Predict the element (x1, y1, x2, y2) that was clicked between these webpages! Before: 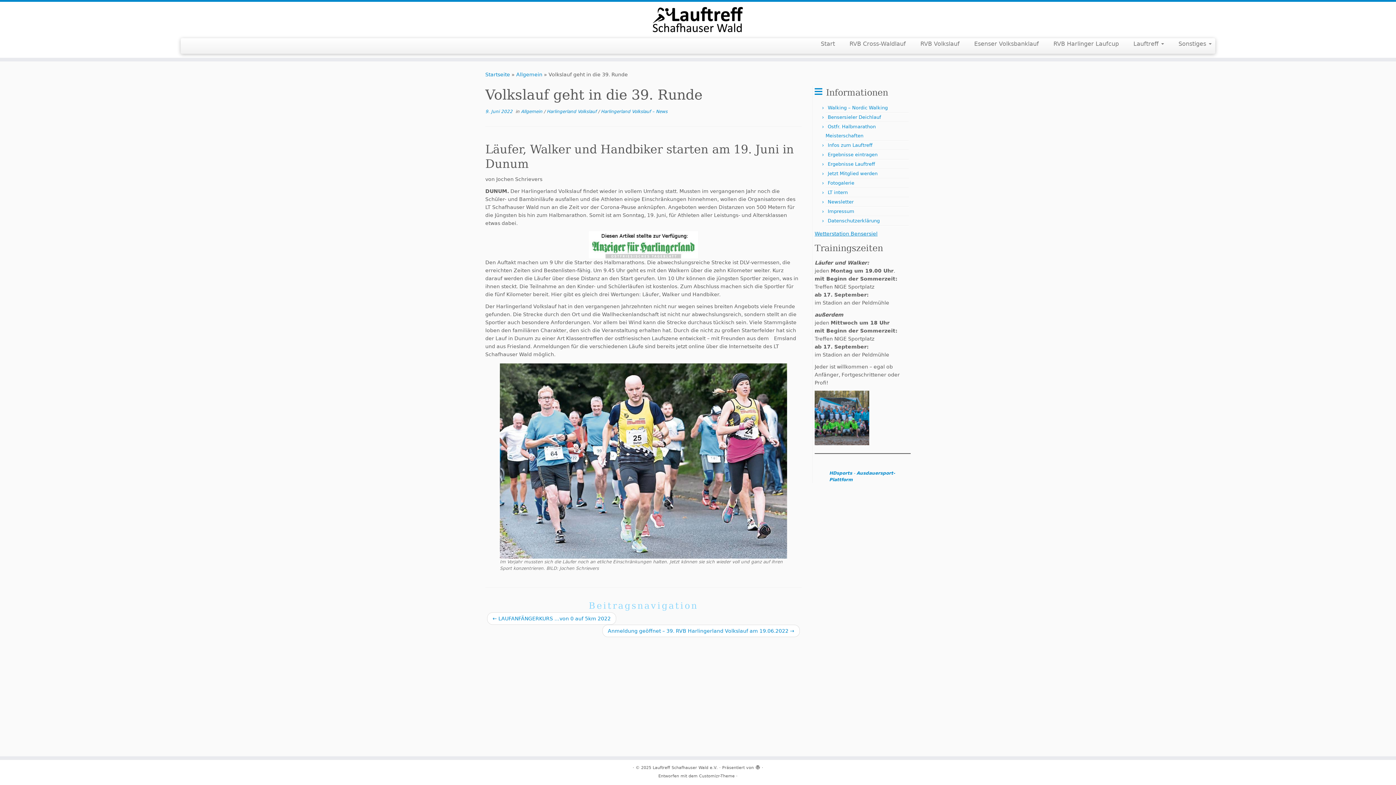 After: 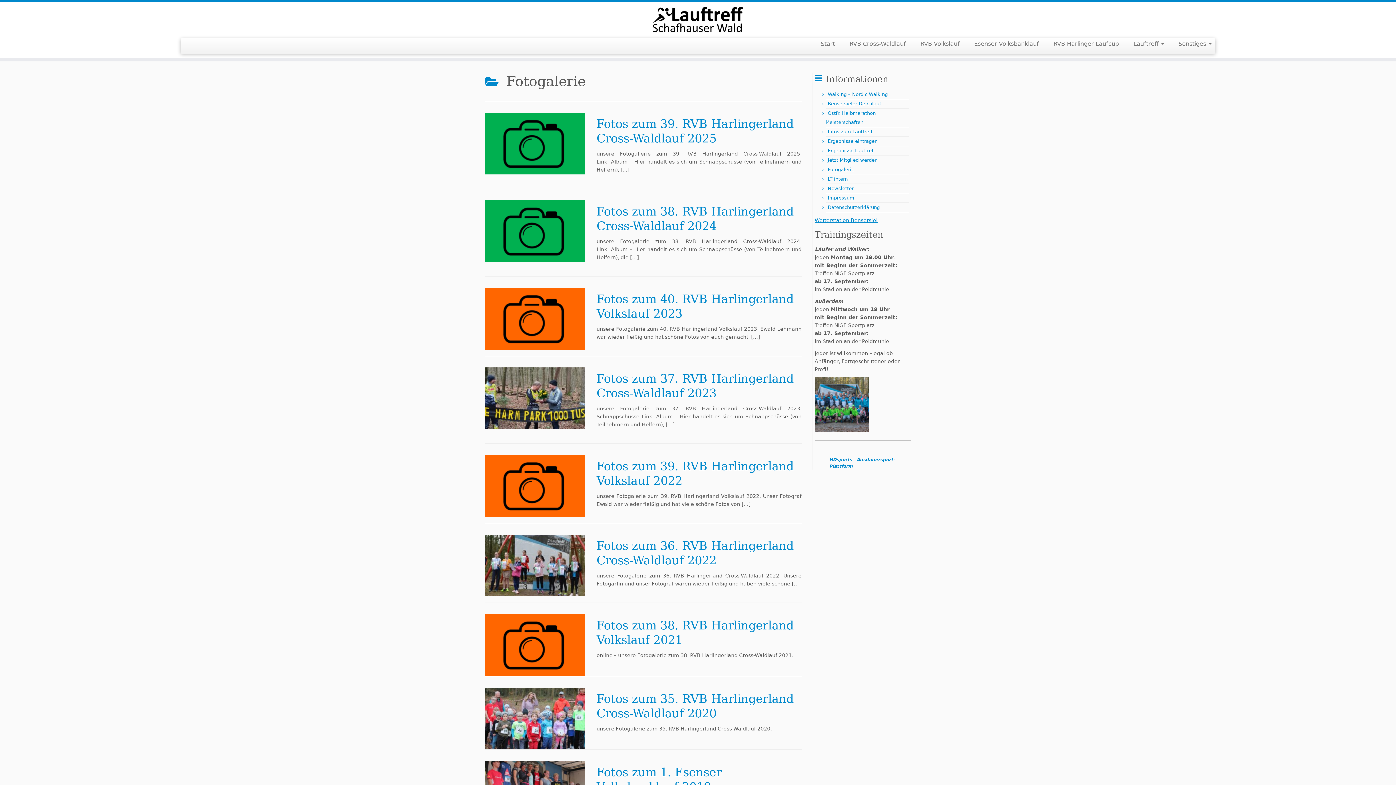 Action: label: Fotogalerie bbox: (828, 180, 854, 185)